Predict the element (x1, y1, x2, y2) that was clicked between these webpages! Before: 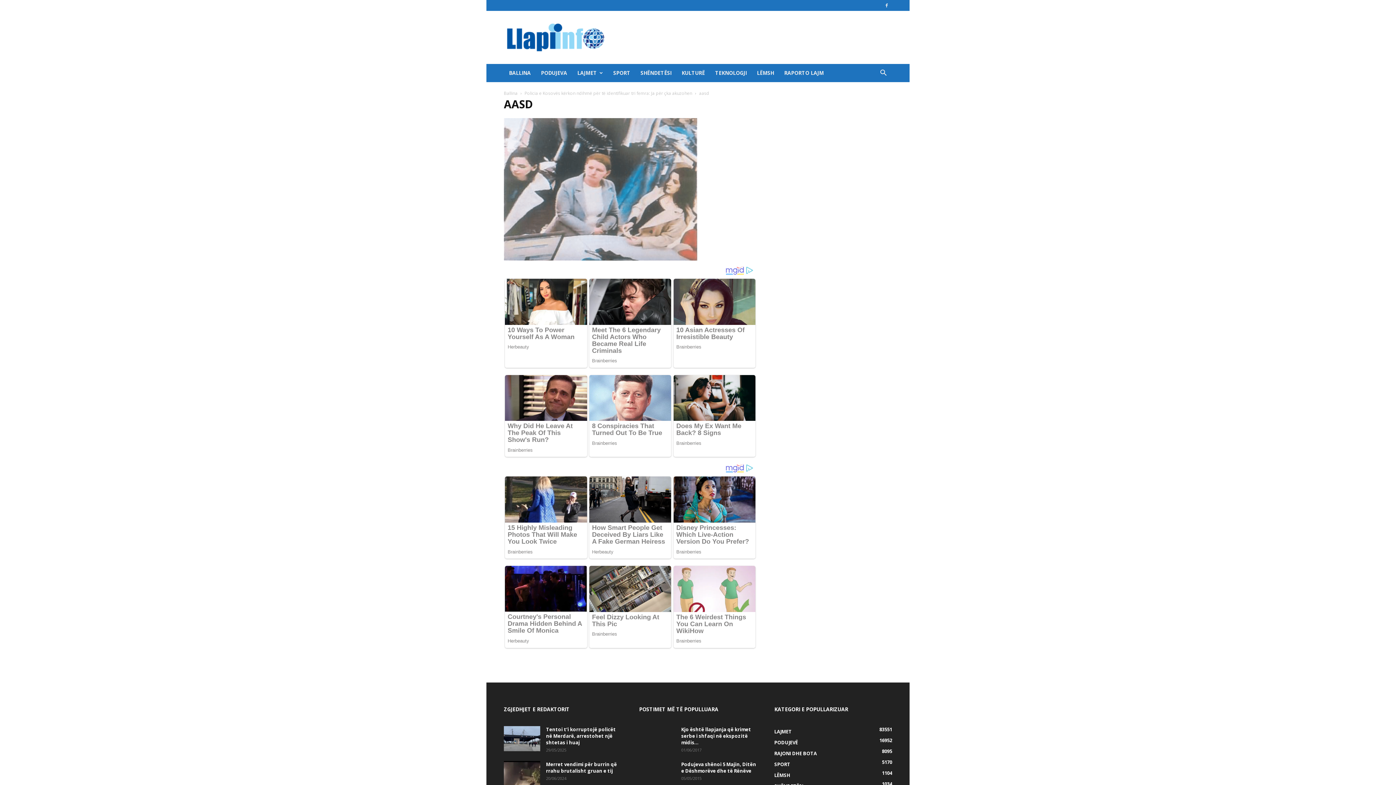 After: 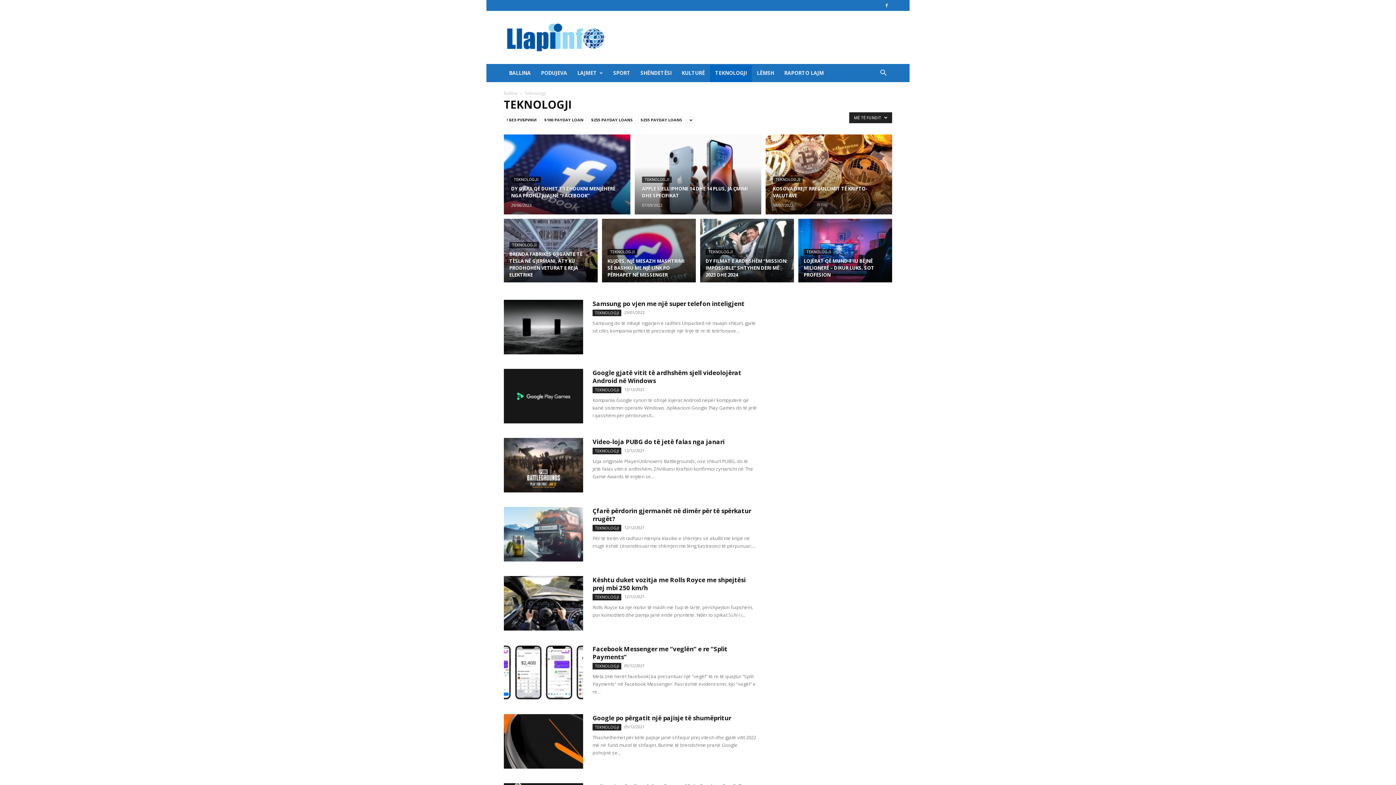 Action: label: TEKNOLOGJI bbox: (710, 64, 752, 82)